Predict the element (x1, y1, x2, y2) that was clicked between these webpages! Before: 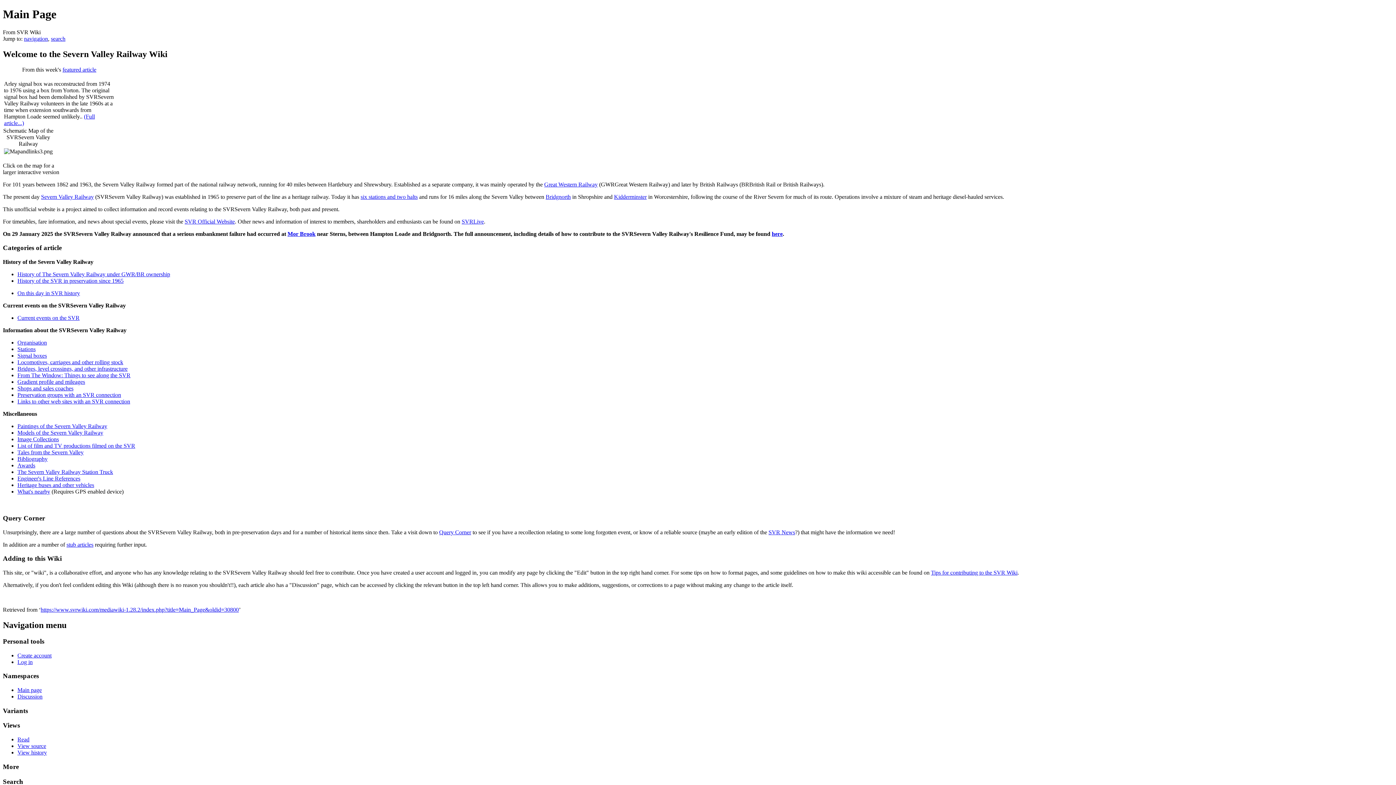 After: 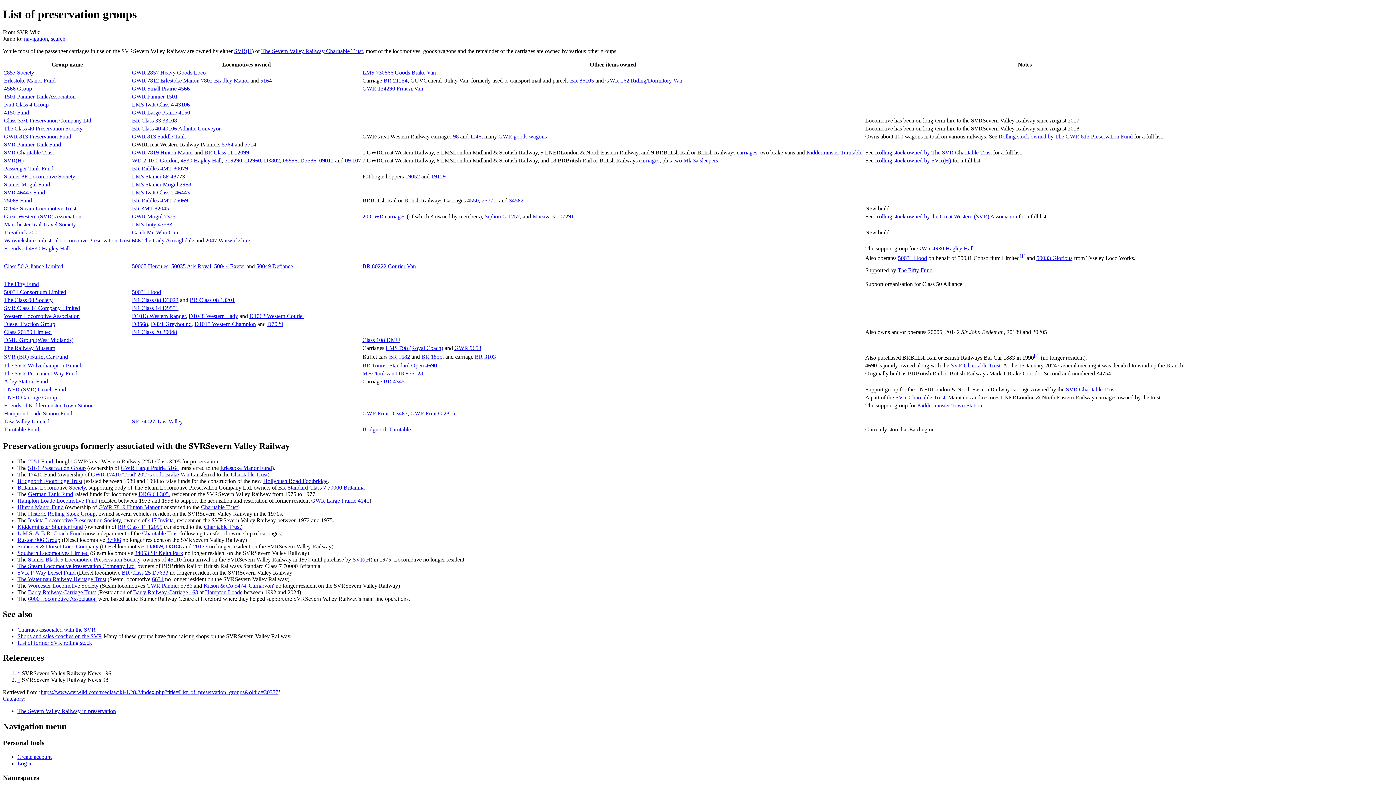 Action: bbox: (17, 392, 121, 398) label: Preservation groups with an SVR connection